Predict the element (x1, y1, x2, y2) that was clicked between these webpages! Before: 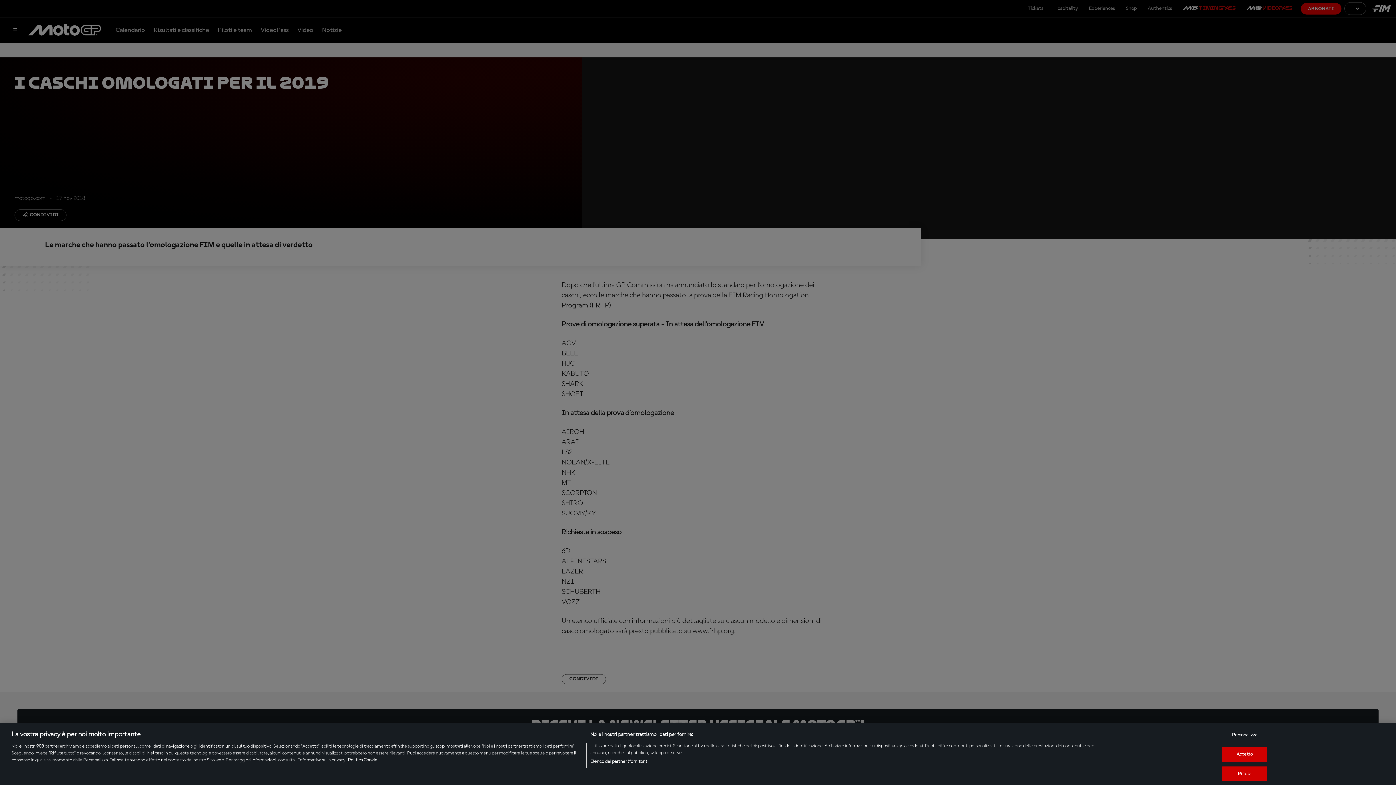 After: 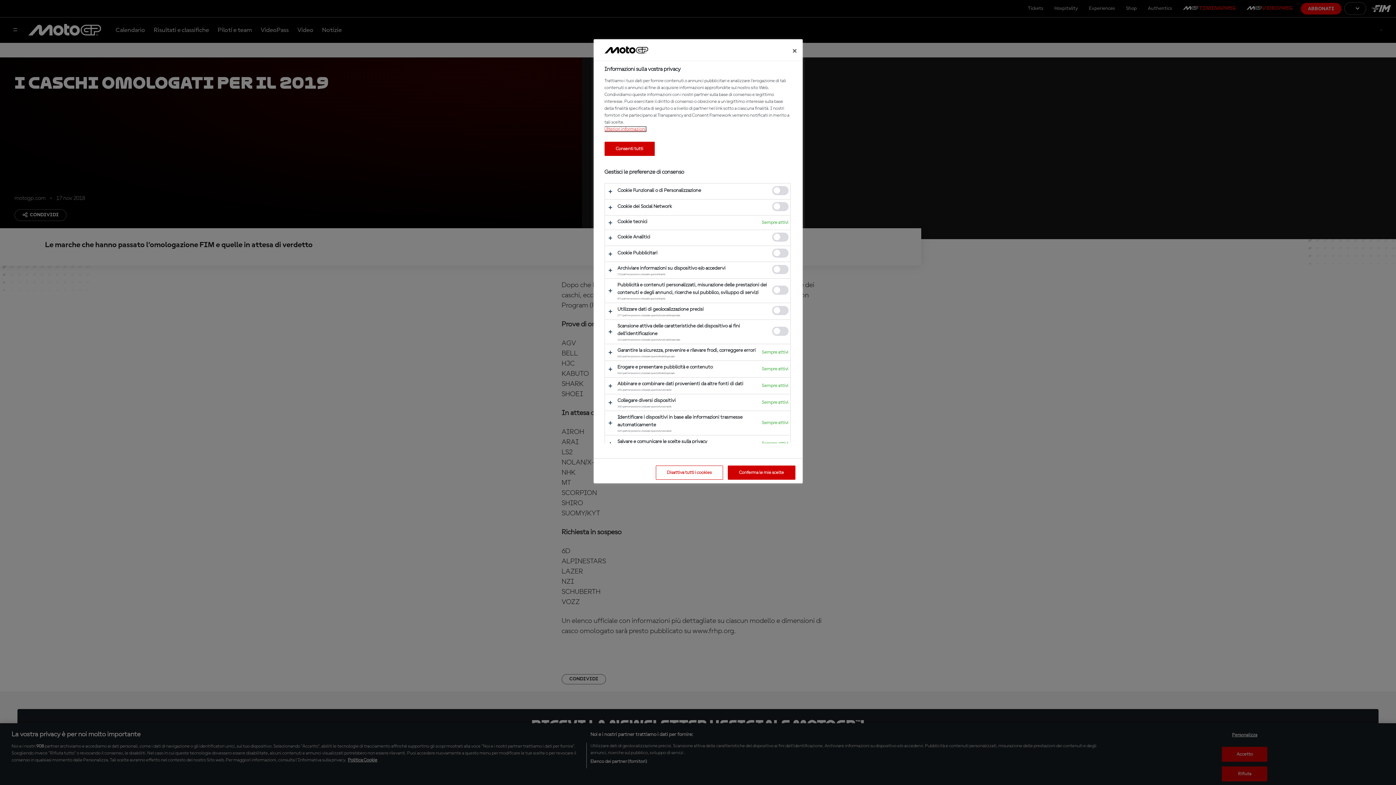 Action: label: Personalizza bbox: (1222, 728, 1267, 742)